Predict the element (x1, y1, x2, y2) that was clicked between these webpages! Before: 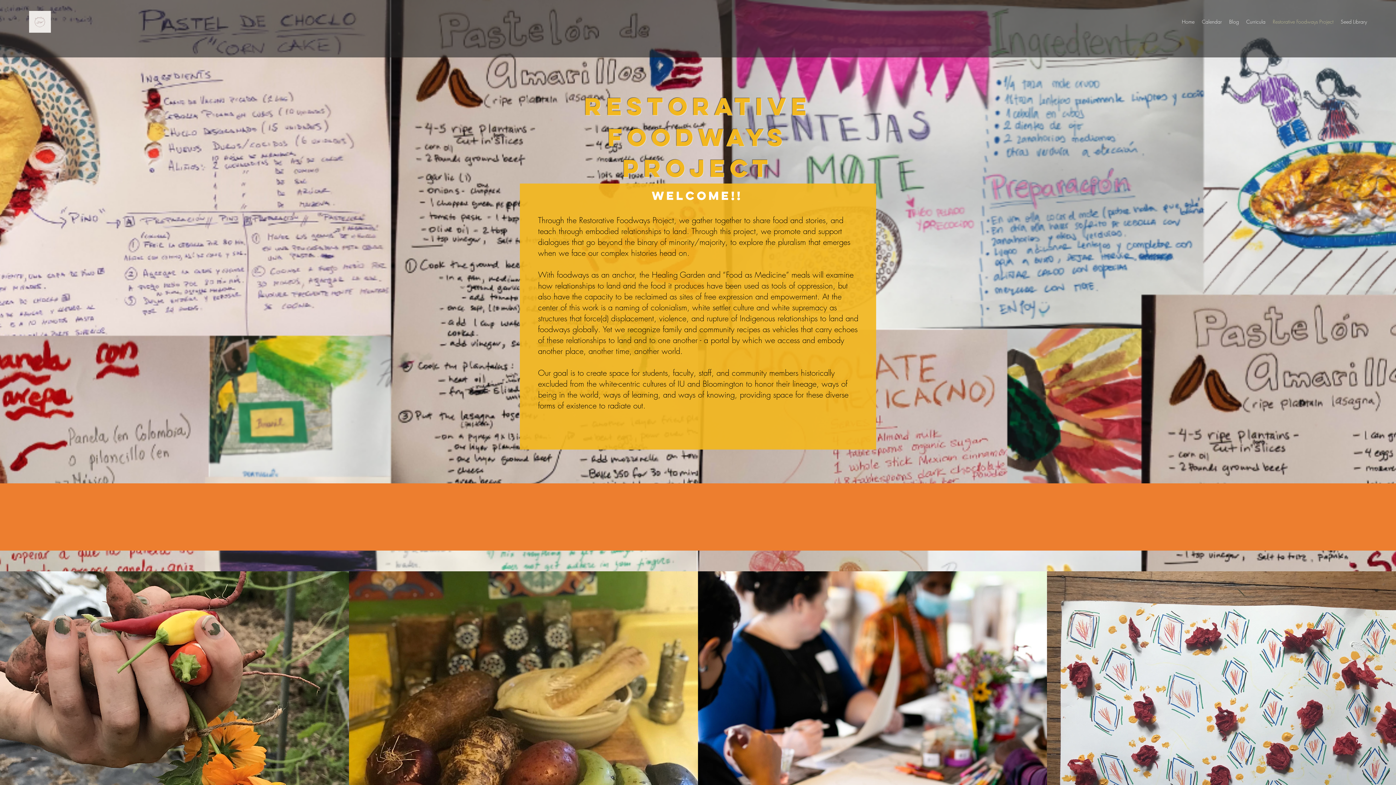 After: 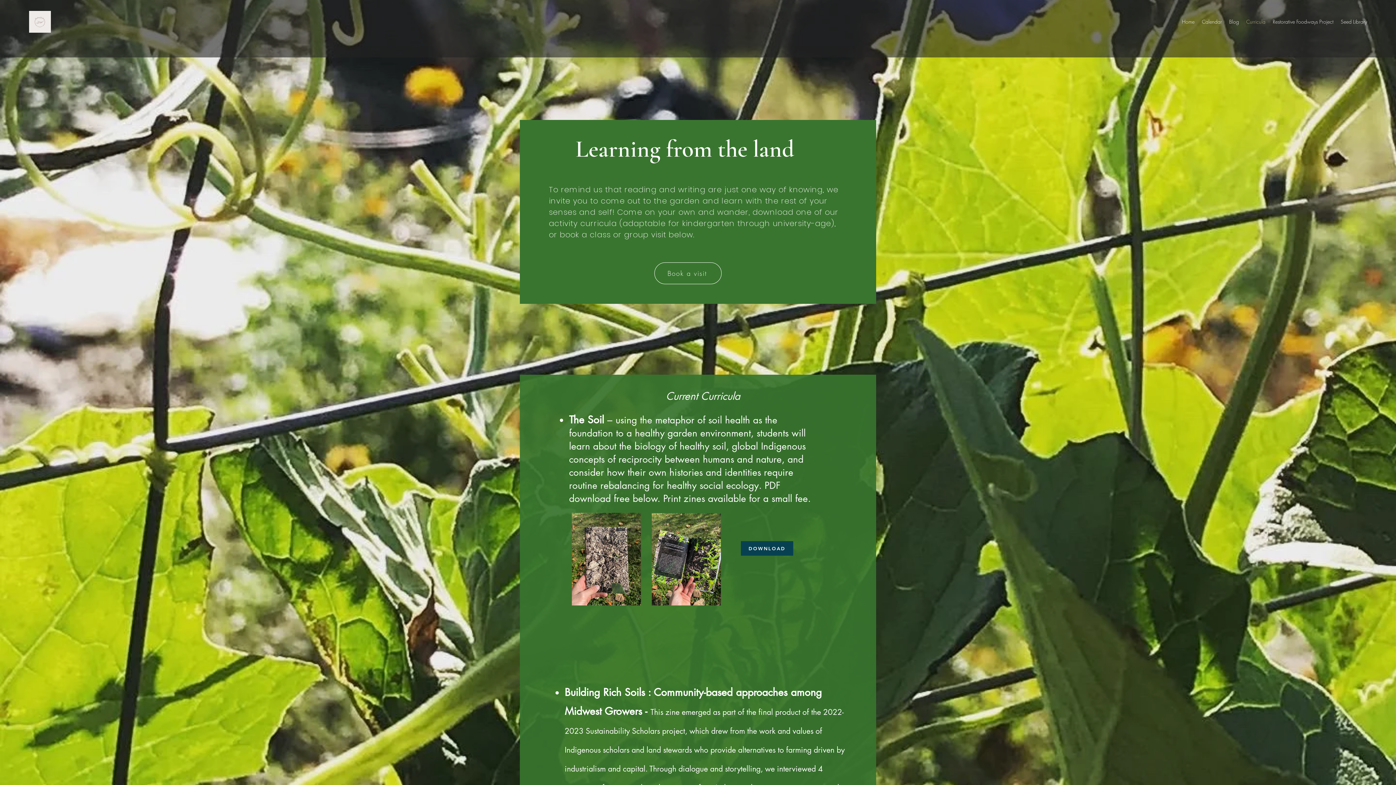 Action: label: Curricula bbox: (1242, 16, 1269, 27)